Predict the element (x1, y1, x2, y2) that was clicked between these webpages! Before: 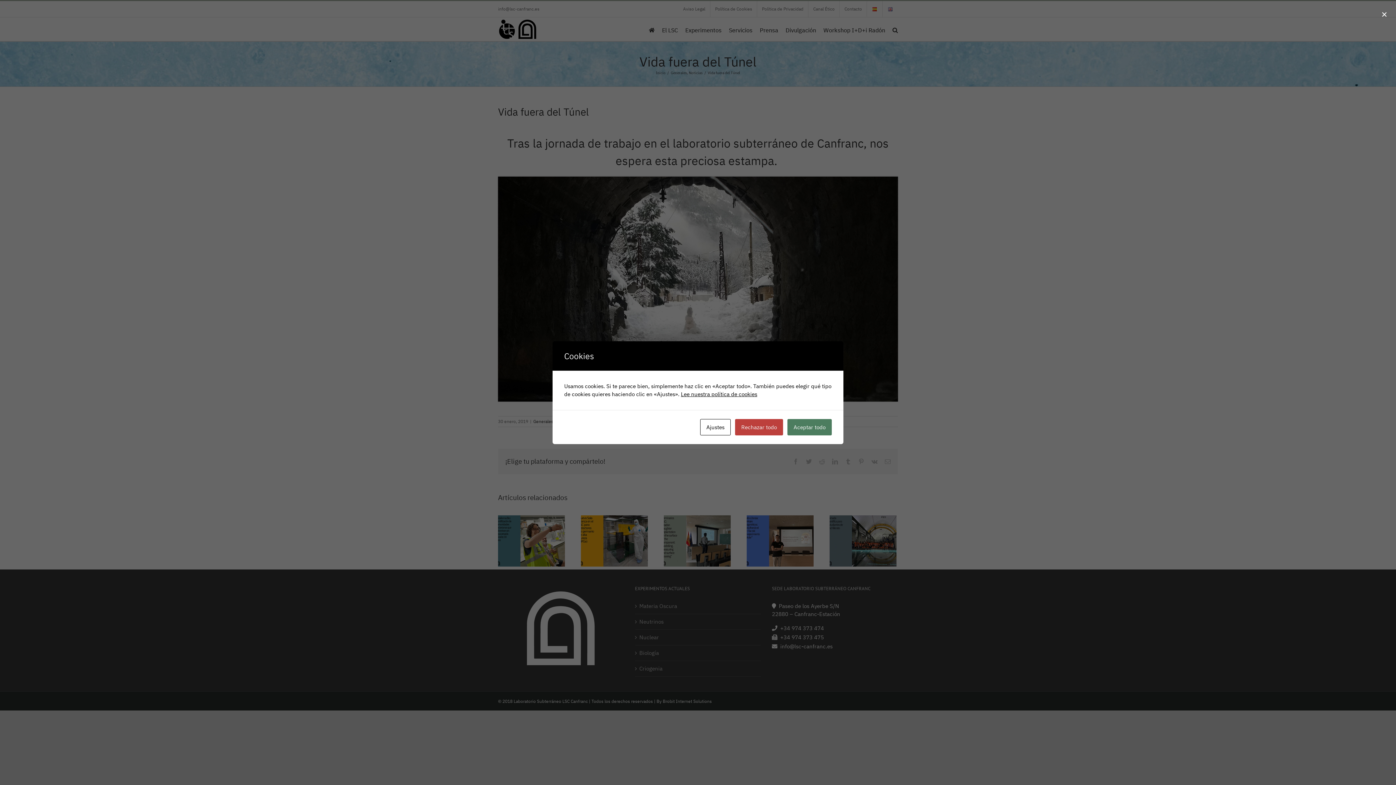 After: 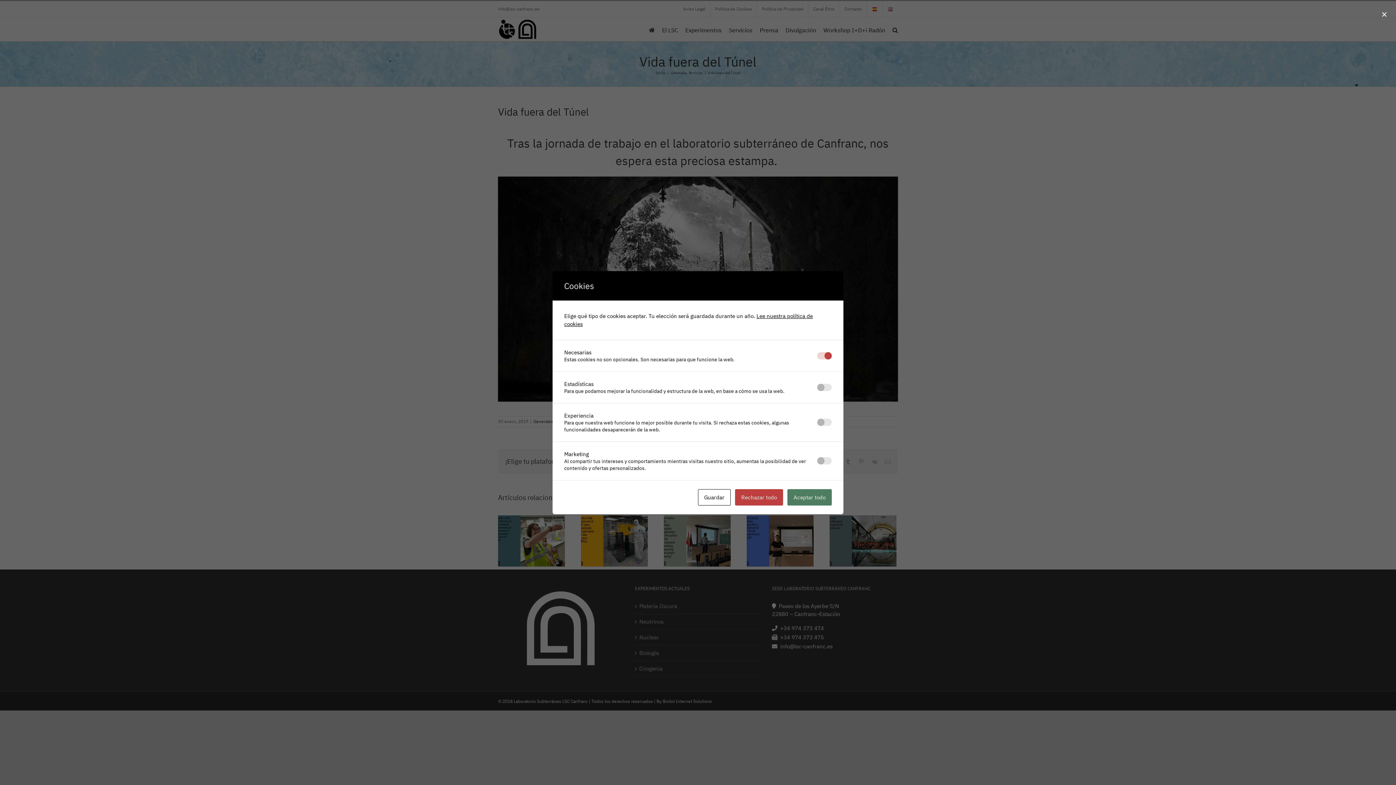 Action: bbox: (700, 419, 730, 435) label: Ajustes